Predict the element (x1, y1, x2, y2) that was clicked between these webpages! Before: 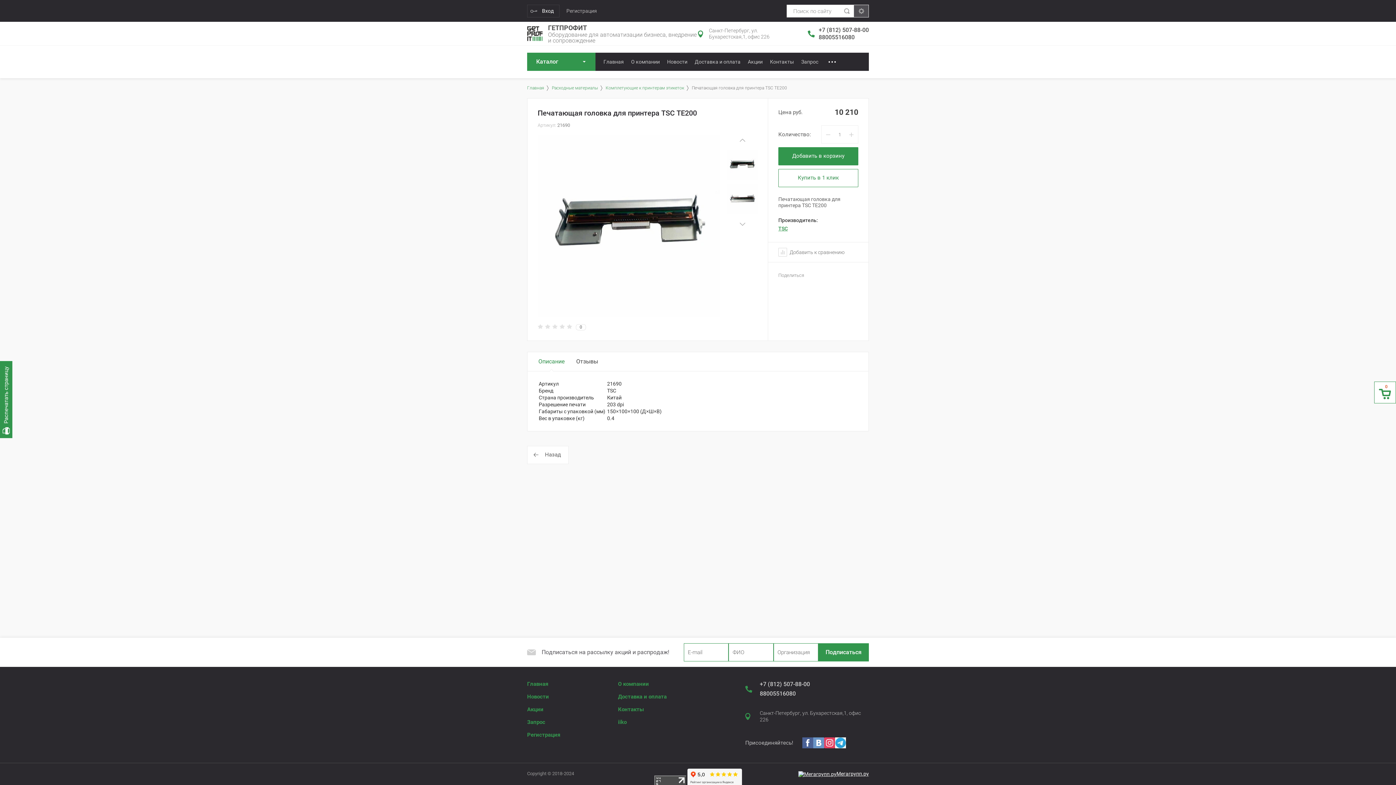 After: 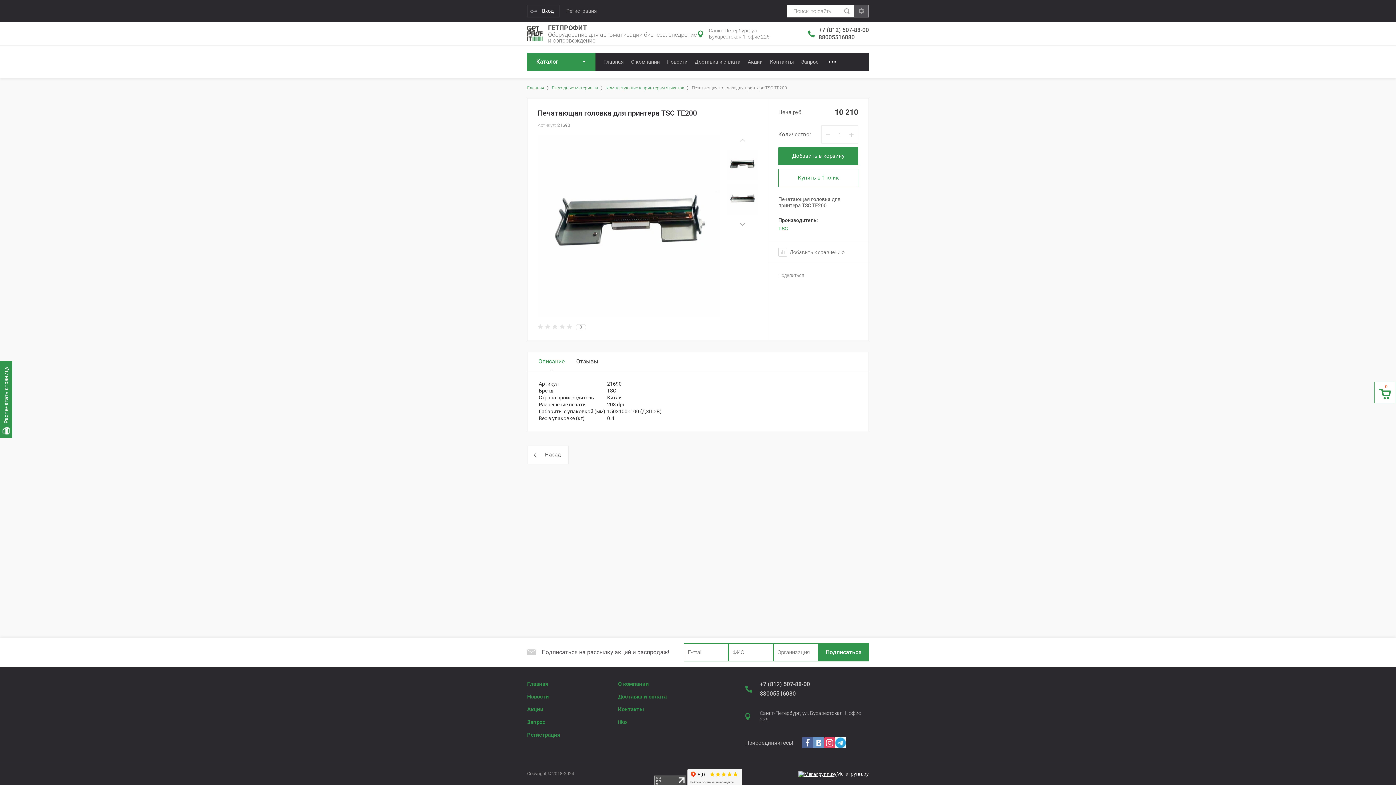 Action: label: Next bbox: (727, 219, 757, 229)